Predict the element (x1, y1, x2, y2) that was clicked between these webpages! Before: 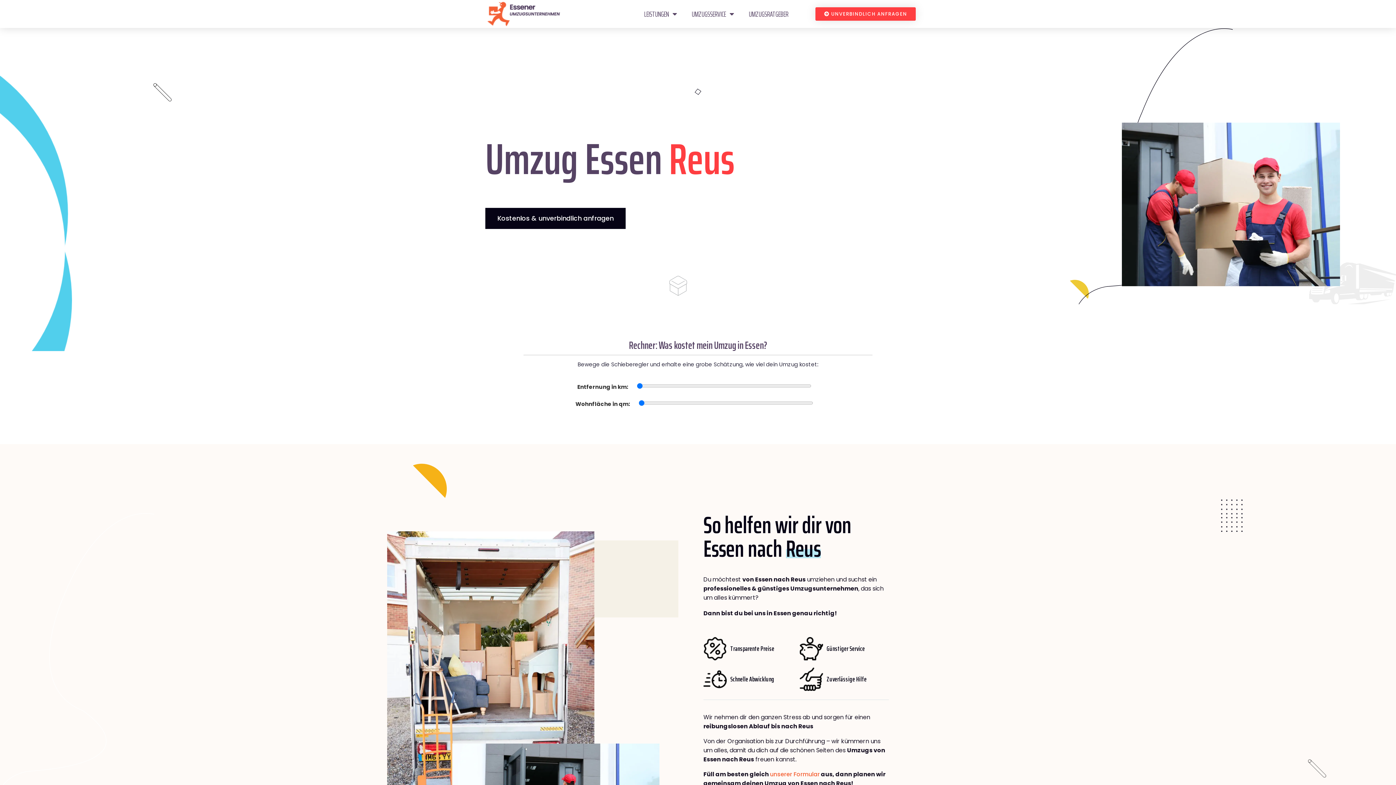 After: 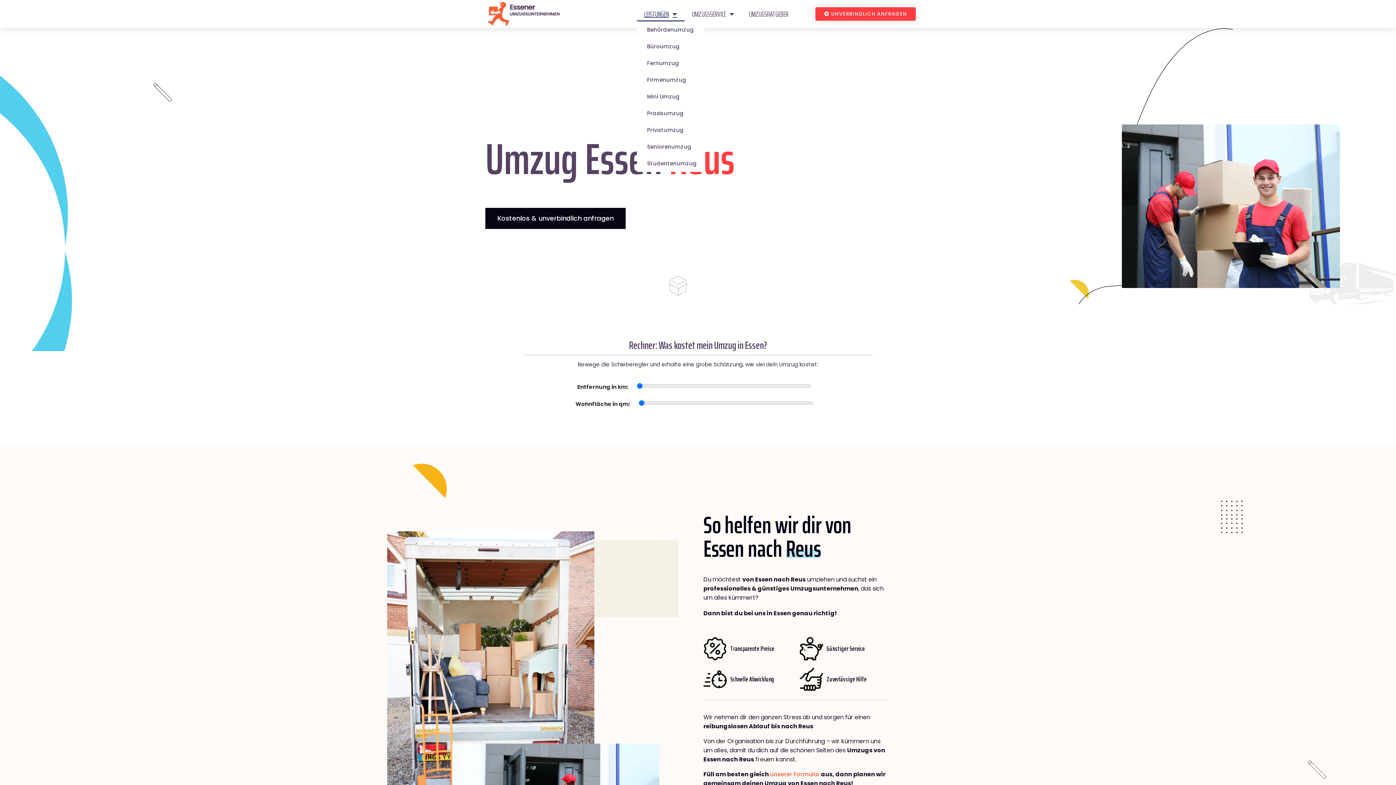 Action: bbox: (637, 6, 684, 21) label: LEISTUNGEN